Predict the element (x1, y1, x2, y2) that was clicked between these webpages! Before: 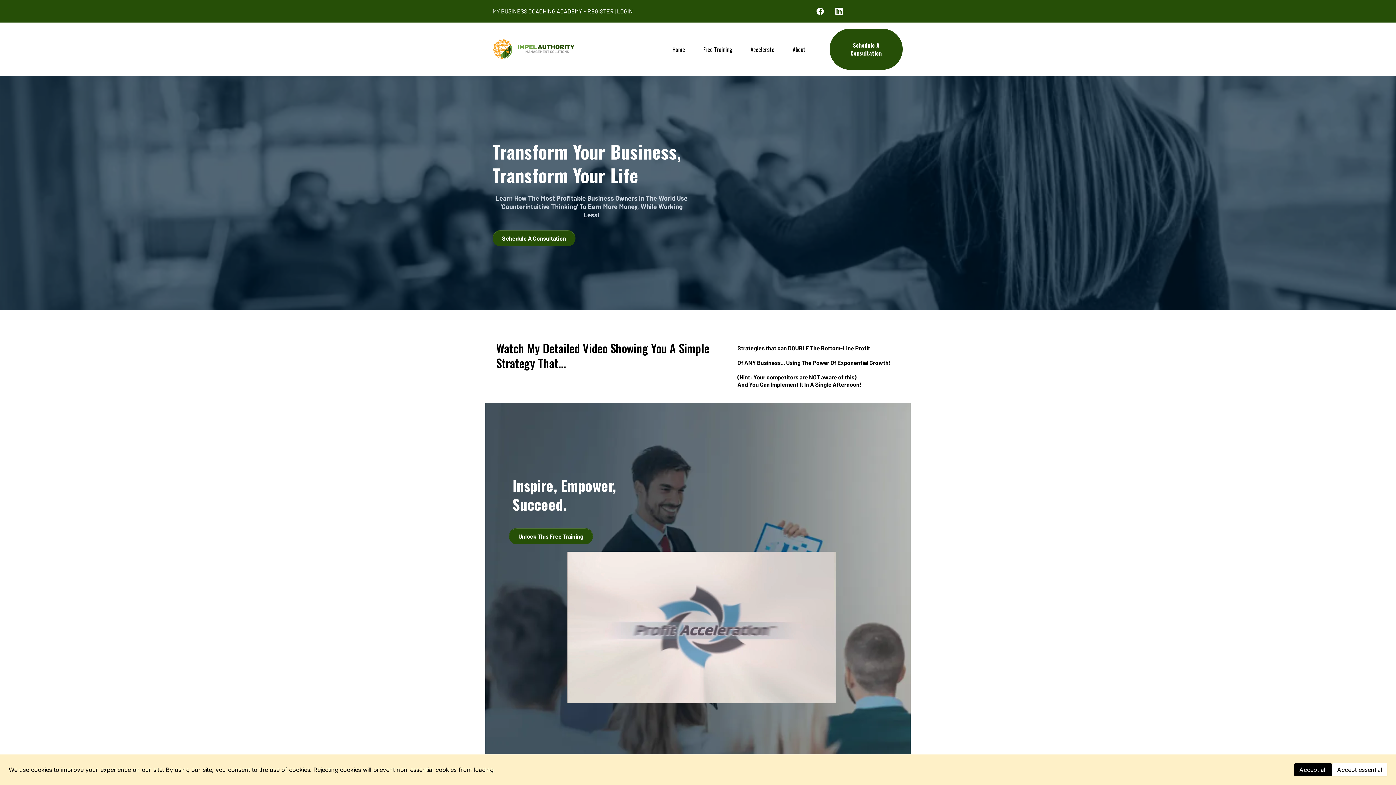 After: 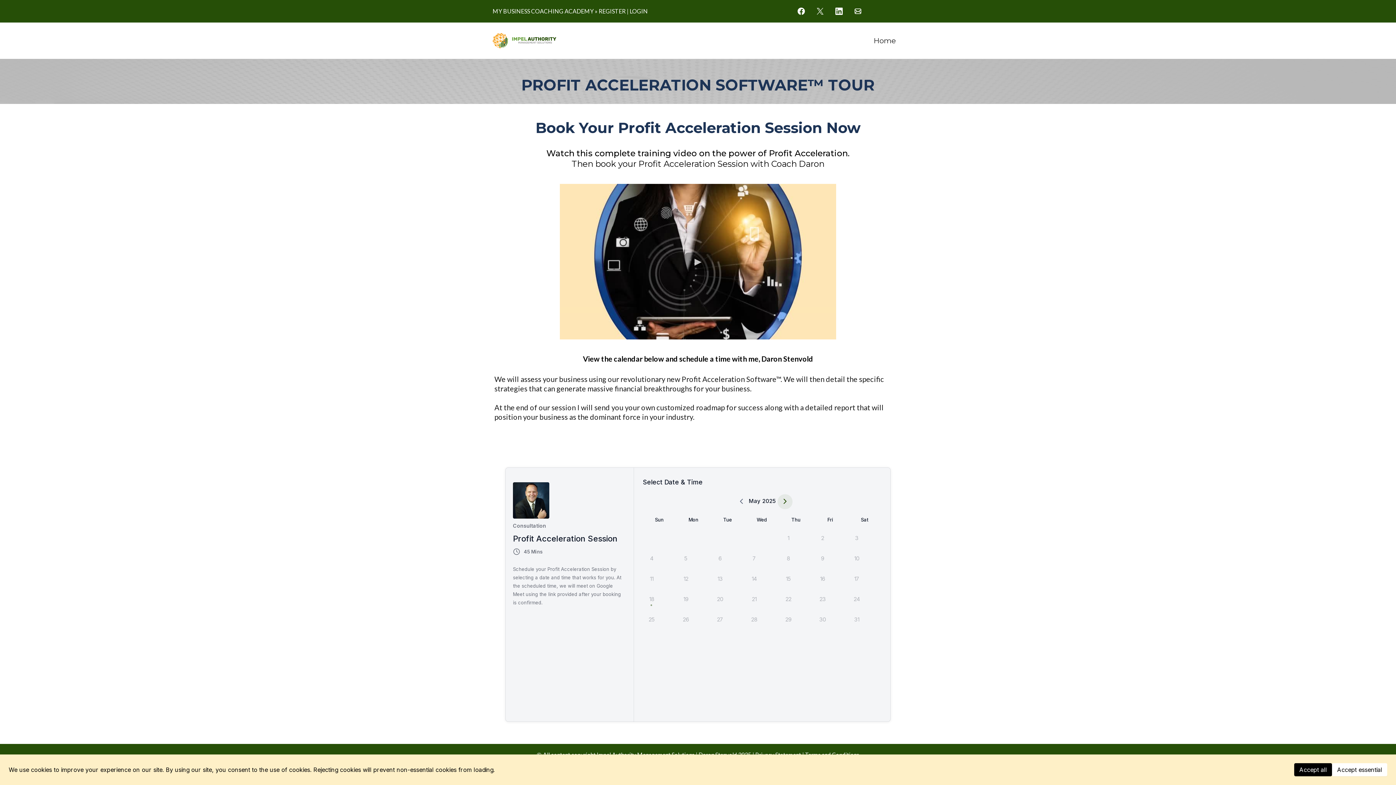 Action: label: Accelerate bbox: (741, 43, 783, 54)